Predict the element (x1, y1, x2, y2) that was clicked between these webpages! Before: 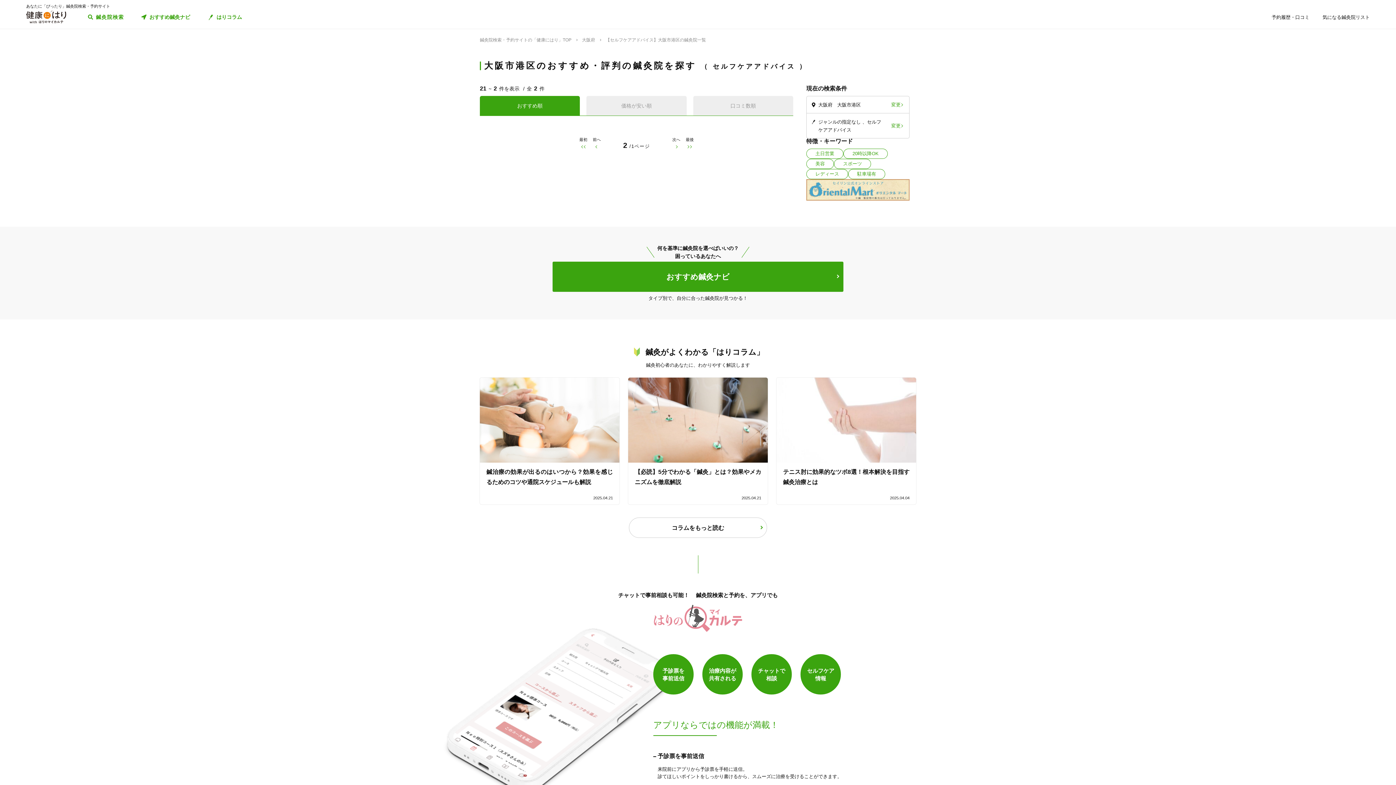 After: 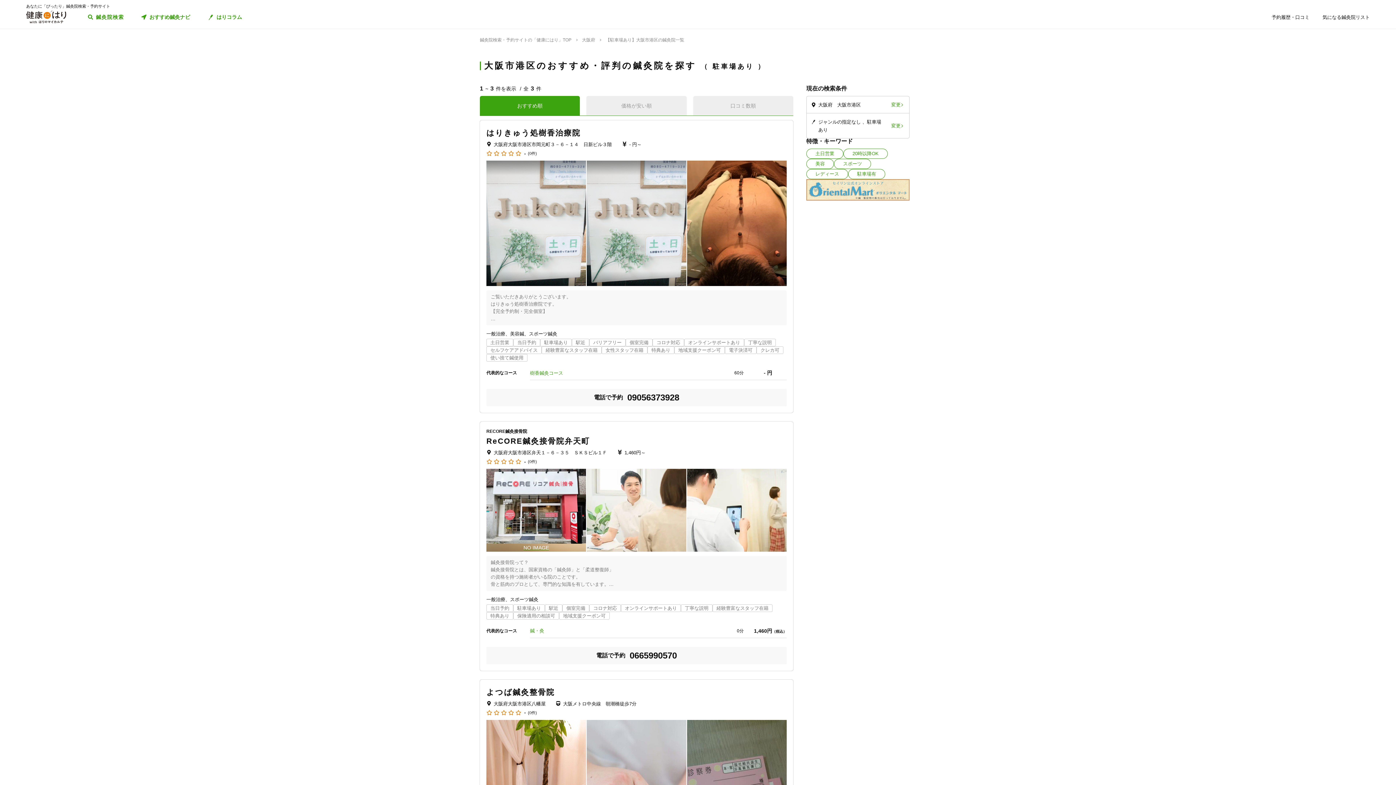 Action: label: 駐車場有 bbox: (848, 169, 885, 179)